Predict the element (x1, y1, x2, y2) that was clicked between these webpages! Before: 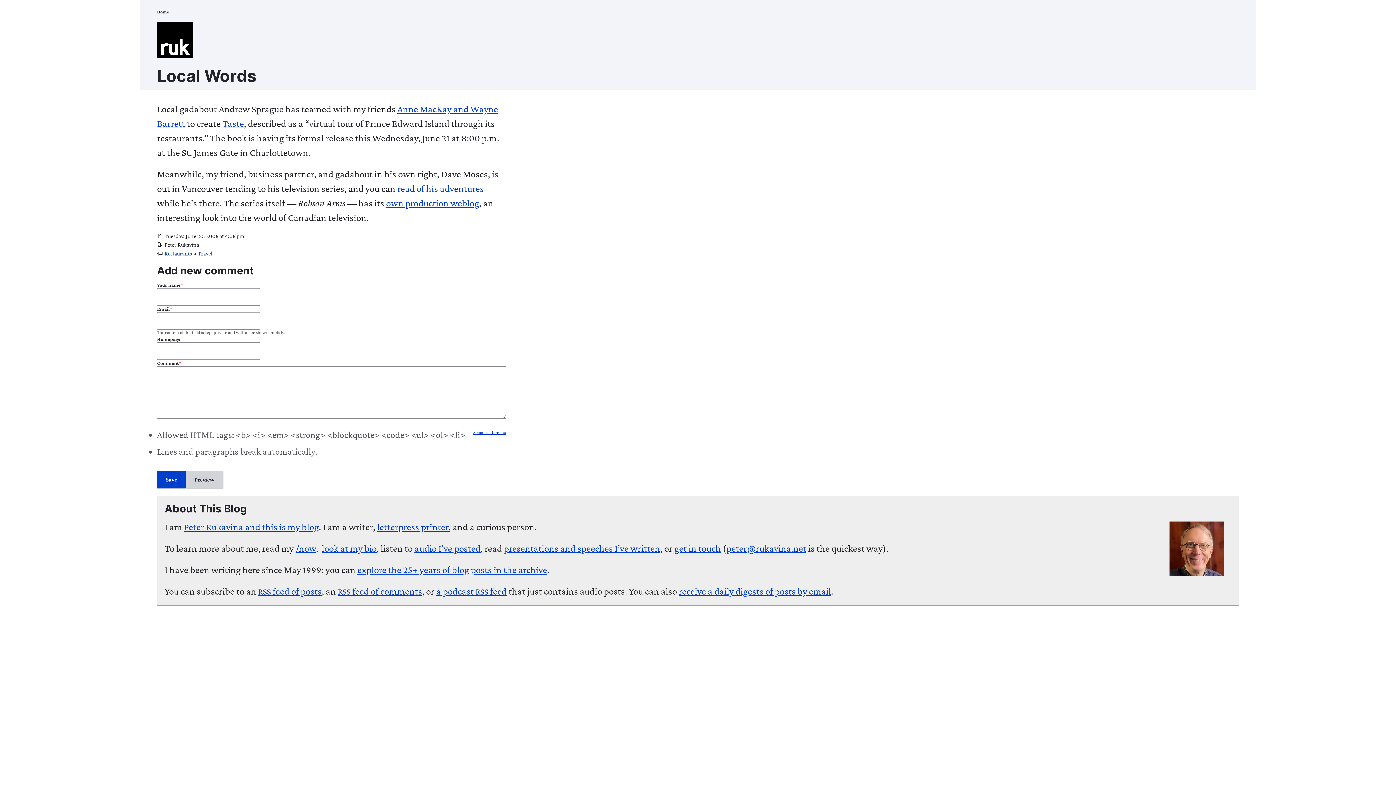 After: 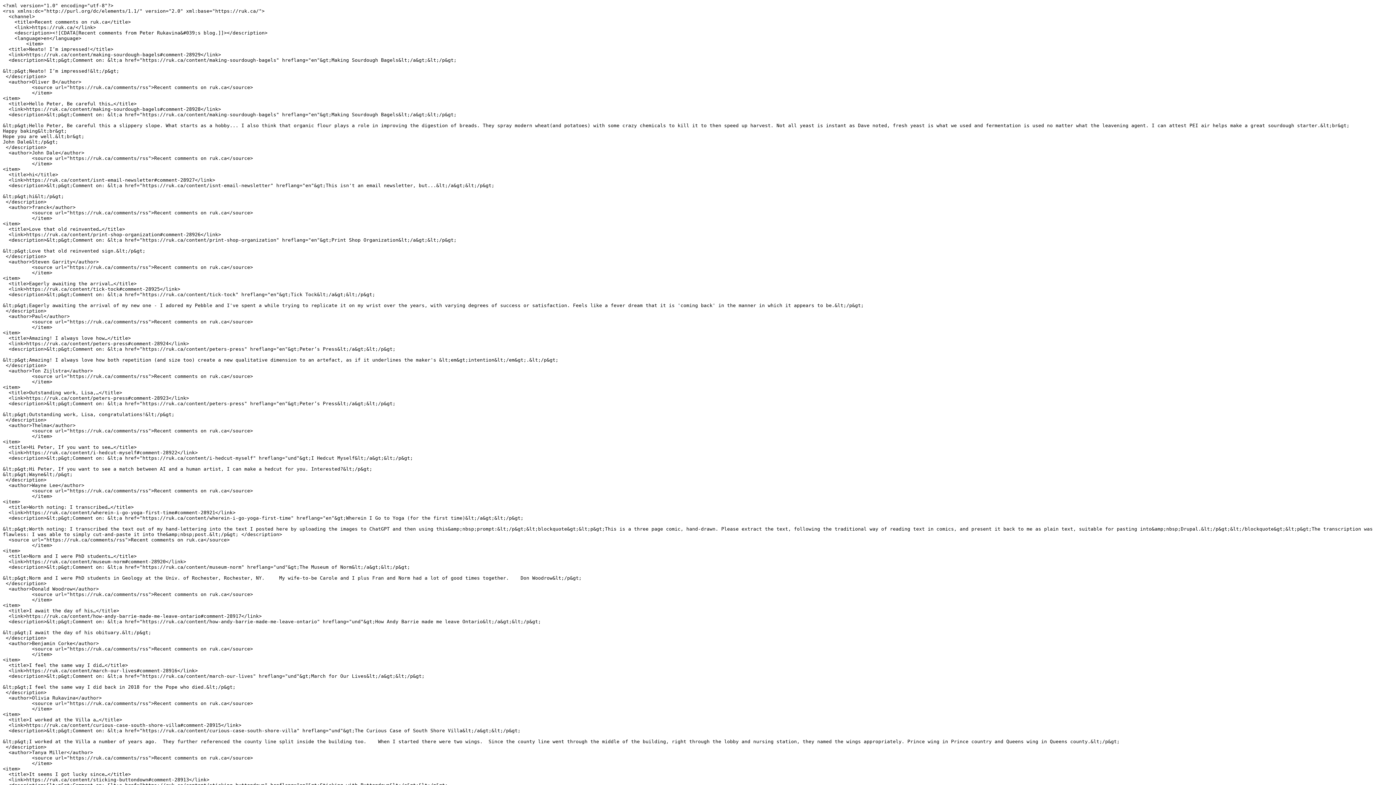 Action: bbox: (337, 586, 422, 597) label: RSS feed of comments